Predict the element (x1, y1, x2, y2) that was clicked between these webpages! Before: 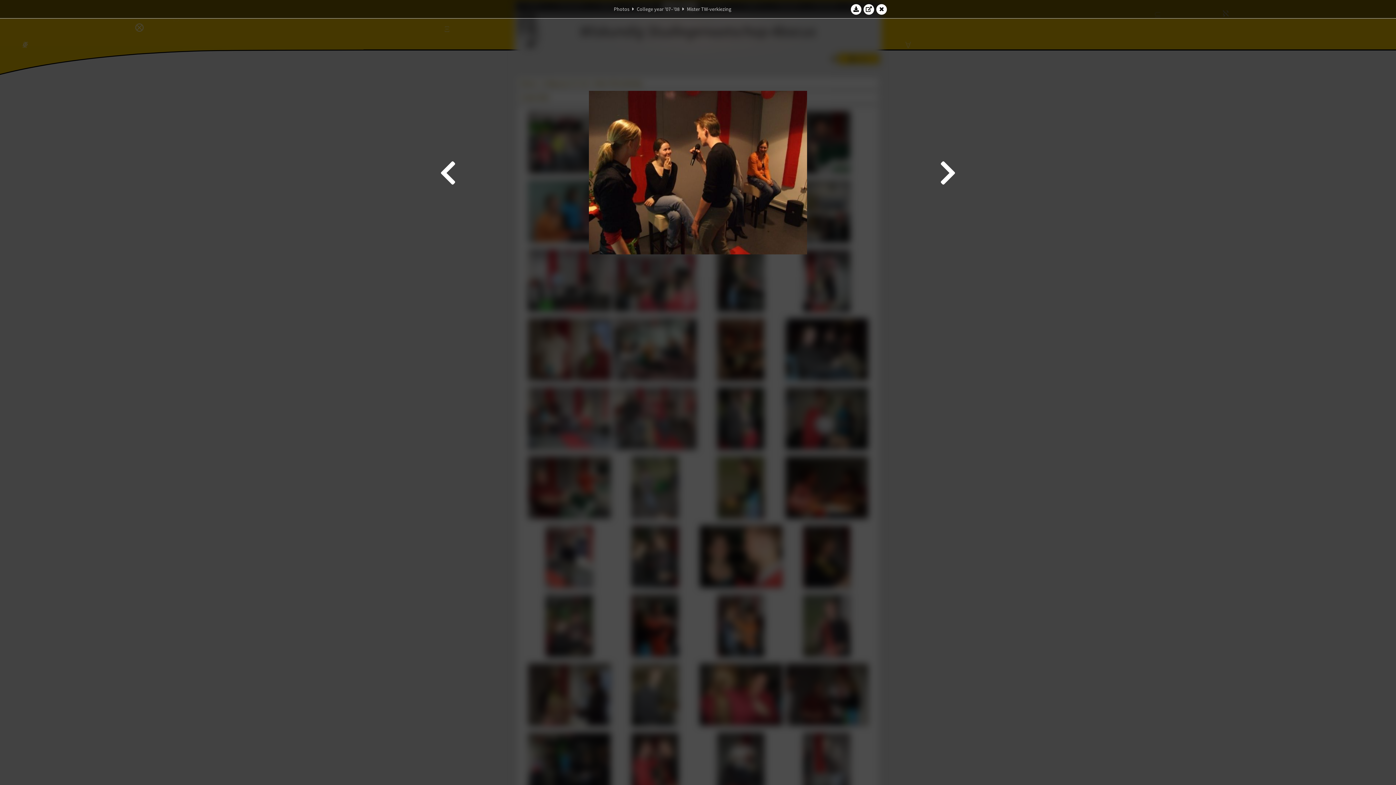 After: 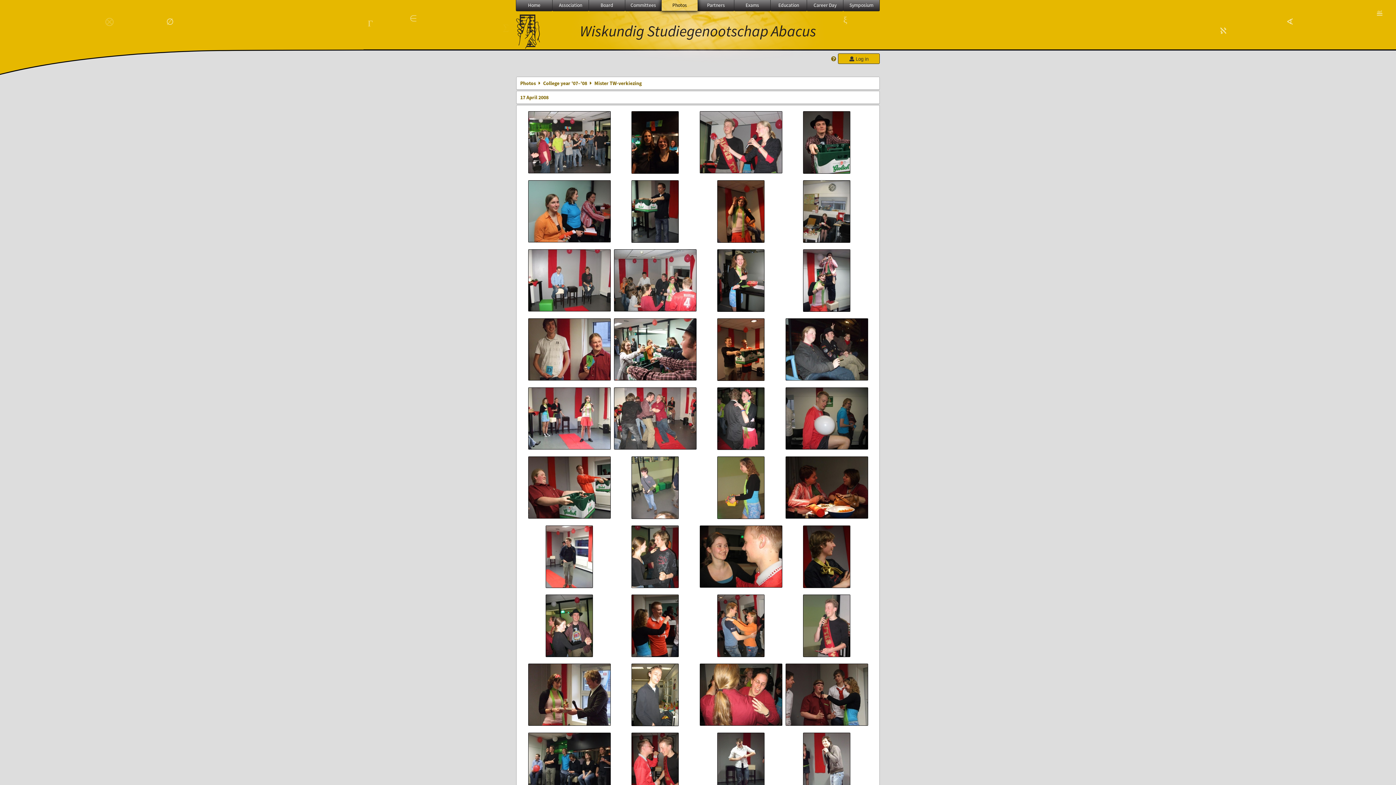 Action: label: Mister TW-verkiezing bbox: (687, 5, 731, 12)